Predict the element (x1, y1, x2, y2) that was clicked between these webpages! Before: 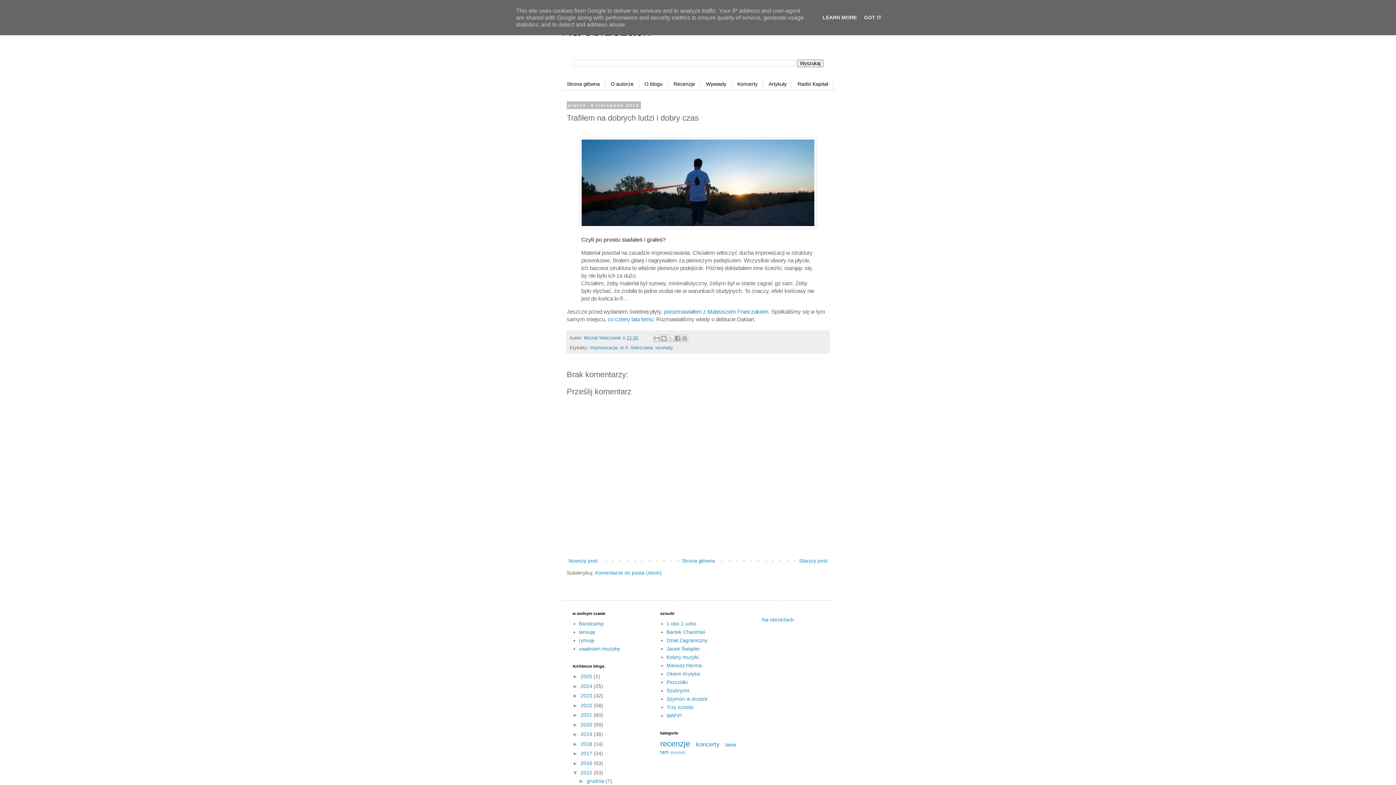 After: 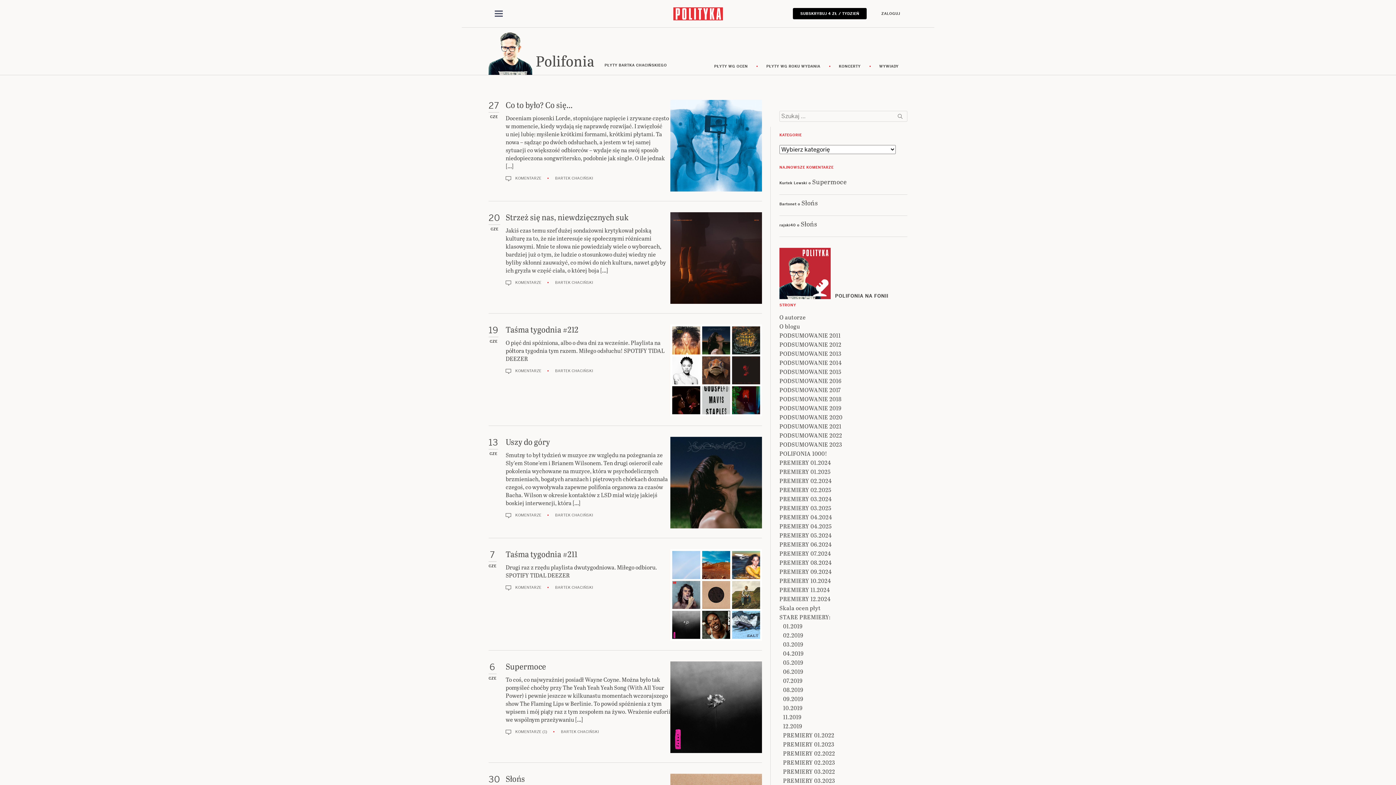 Action: label: Bartek Chaciński bbox: (666, 629, 705, 635)